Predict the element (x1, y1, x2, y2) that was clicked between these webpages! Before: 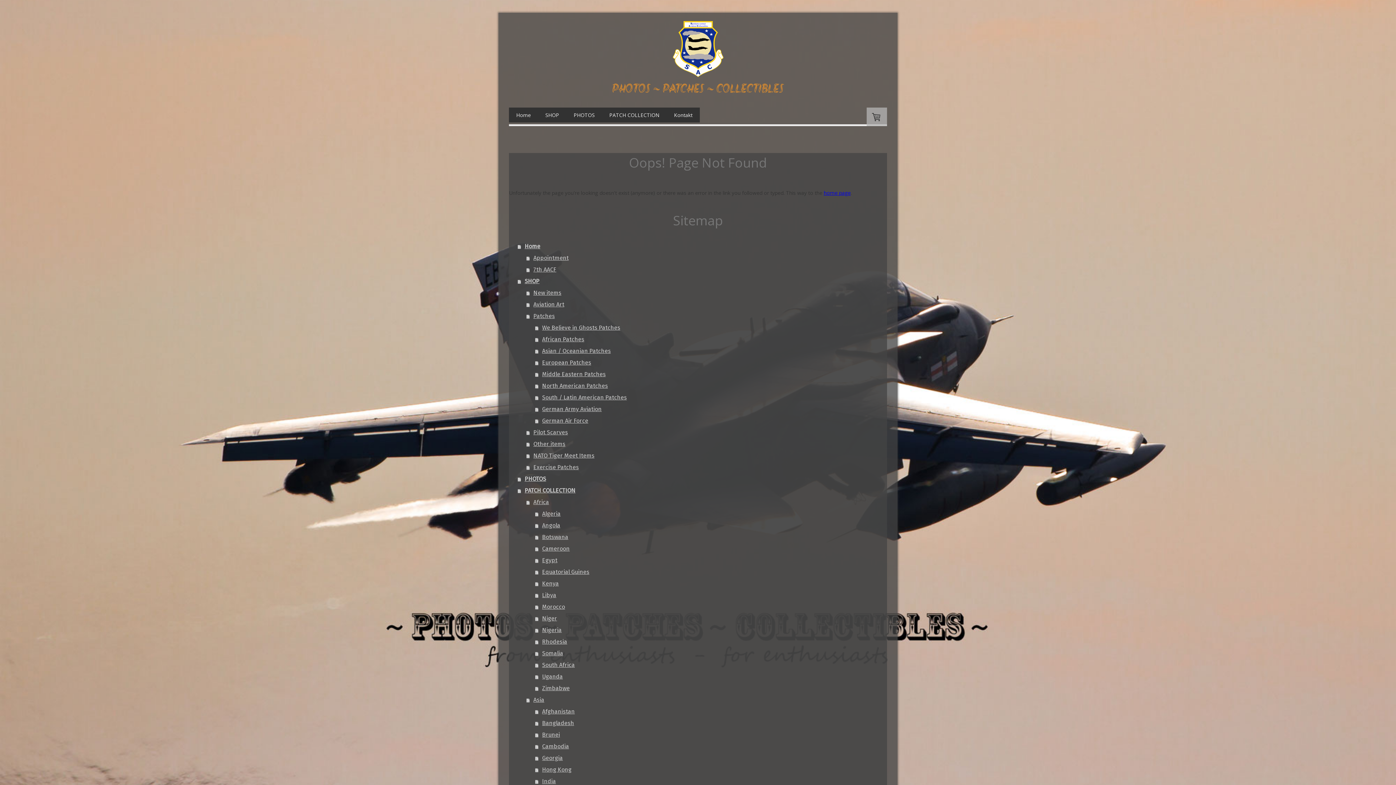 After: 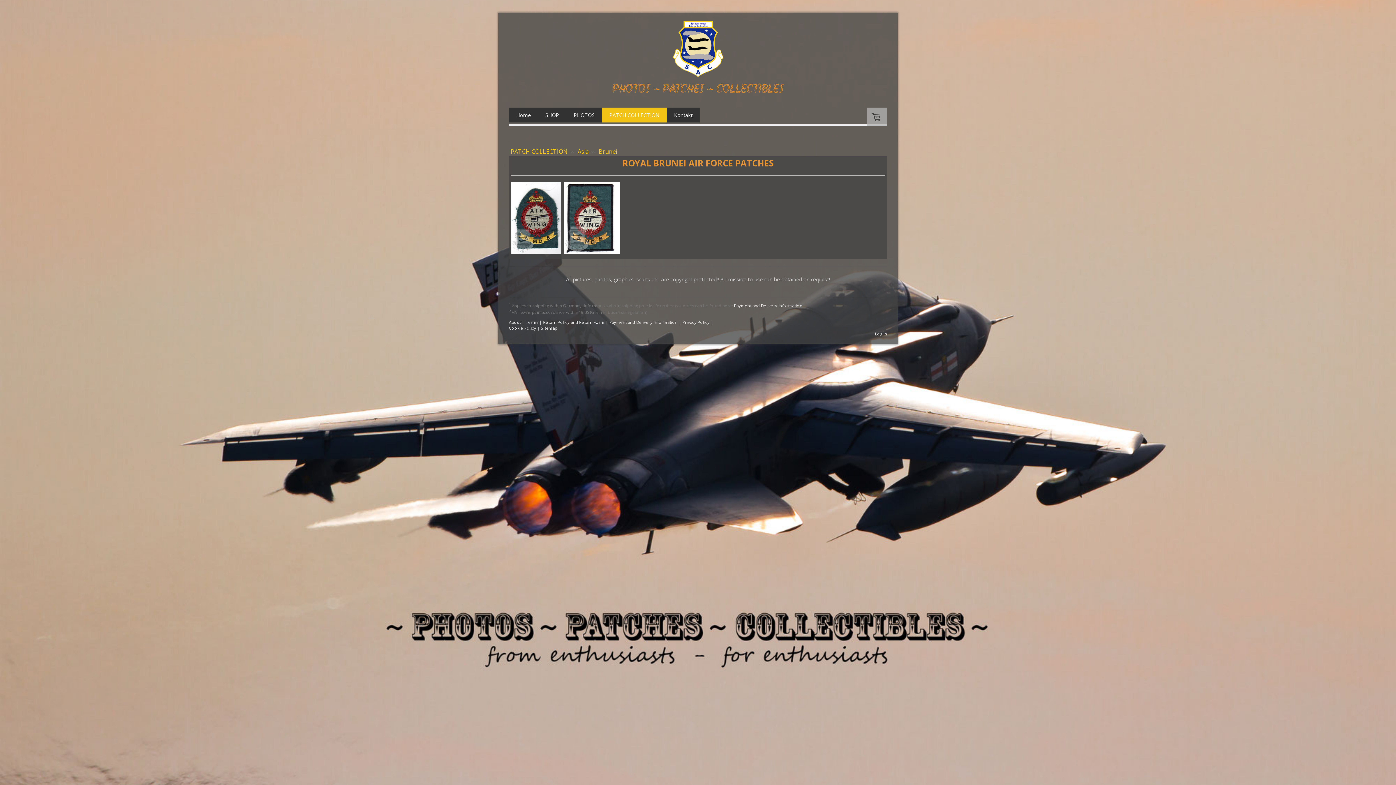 Action: bbox: (535, 729, 887, 740) label: Brunei